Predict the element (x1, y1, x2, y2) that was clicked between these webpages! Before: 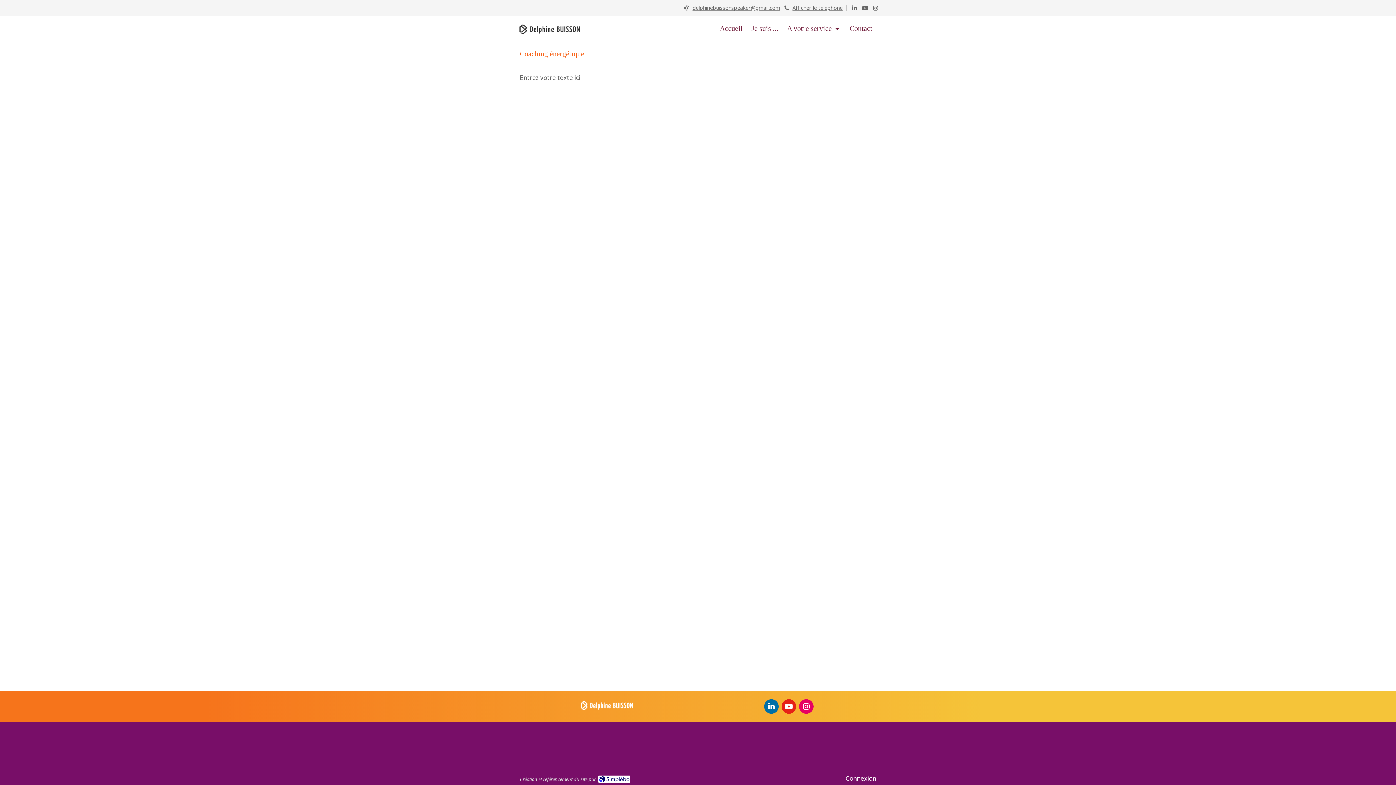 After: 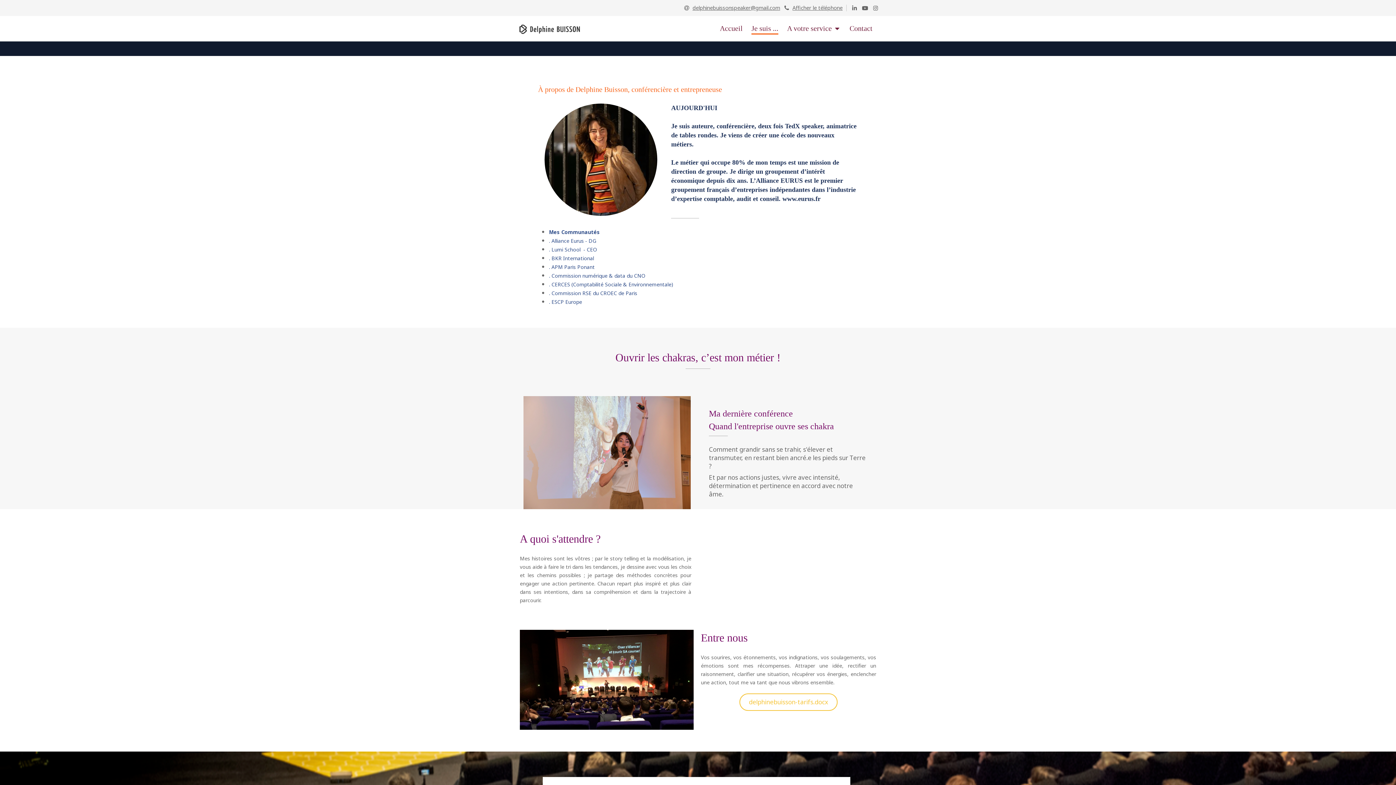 Action: label: Je suis ... bbox: (751, 23, 778, 34)